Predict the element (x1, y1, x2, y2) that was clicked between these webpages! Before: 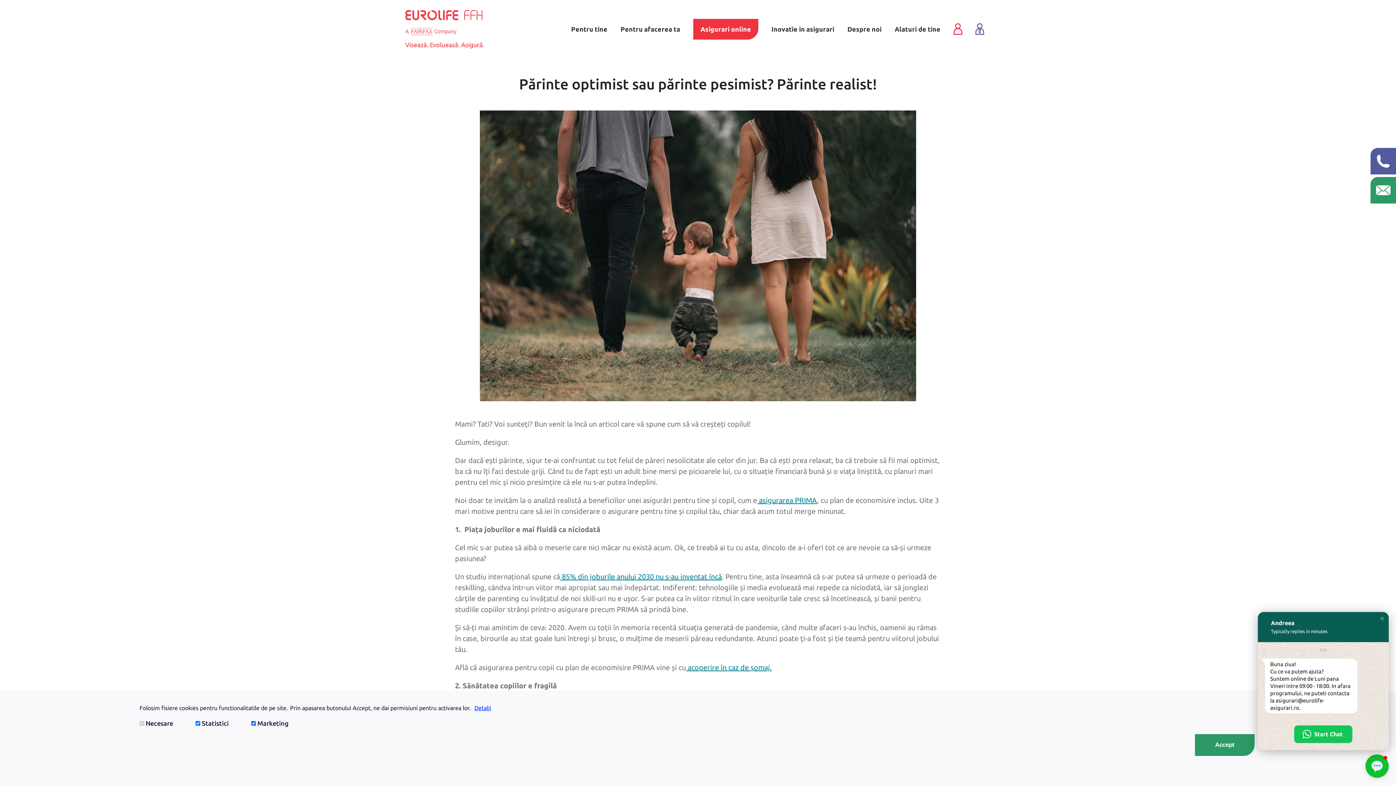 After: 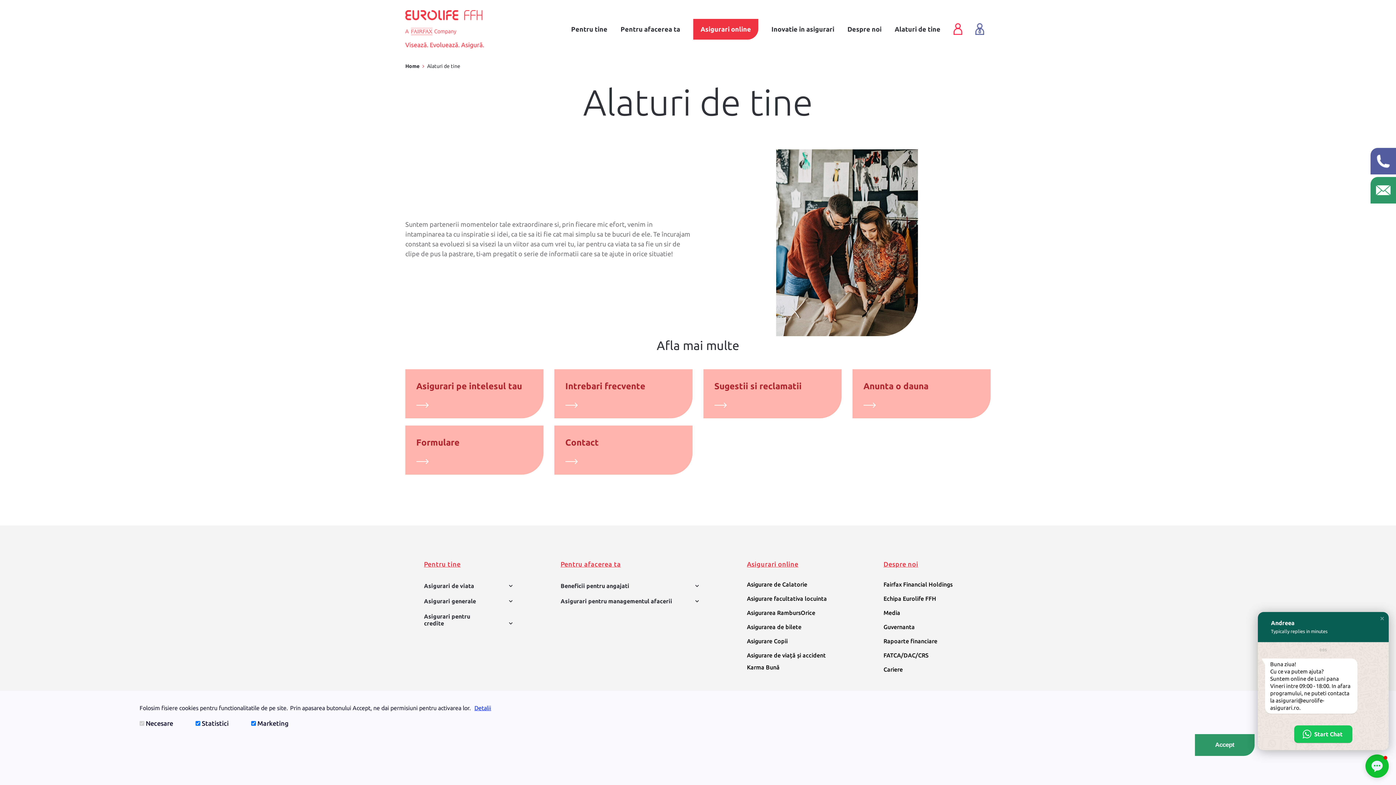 Action: label: Alaturi de tine bbox: (888, 18, 947, 39)